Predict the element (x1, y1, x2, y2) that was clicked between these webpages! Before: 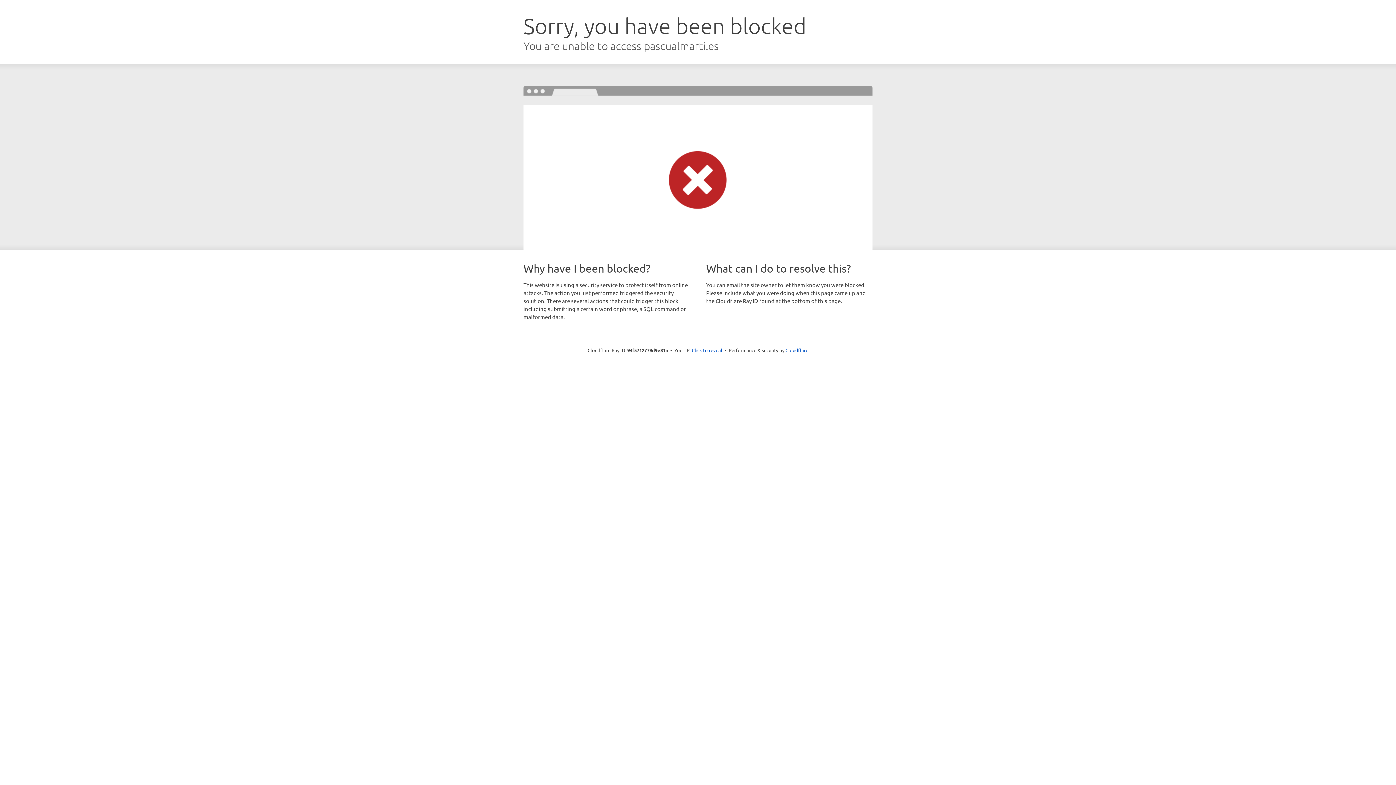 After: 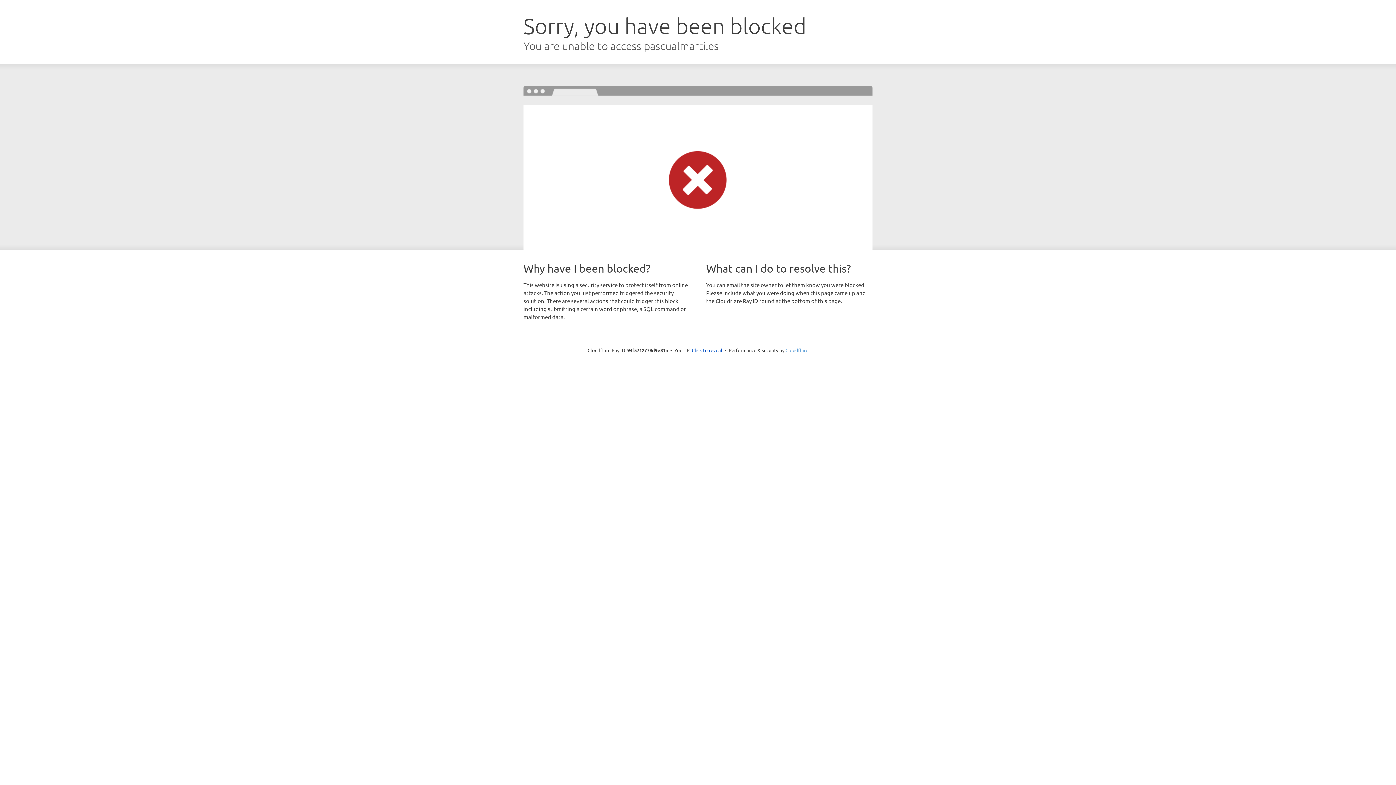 Action: bbox: (785, 347, 808, 353) label: Cloudflare